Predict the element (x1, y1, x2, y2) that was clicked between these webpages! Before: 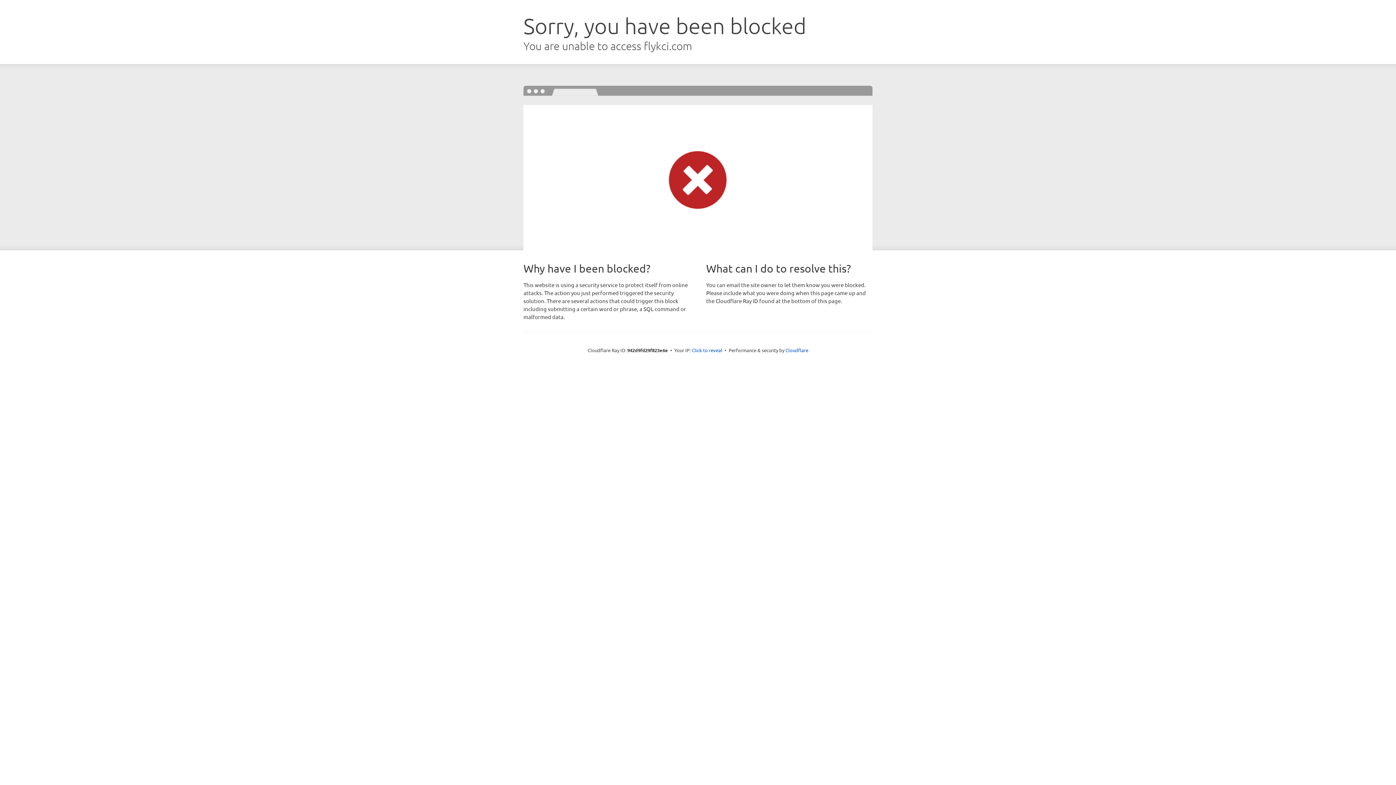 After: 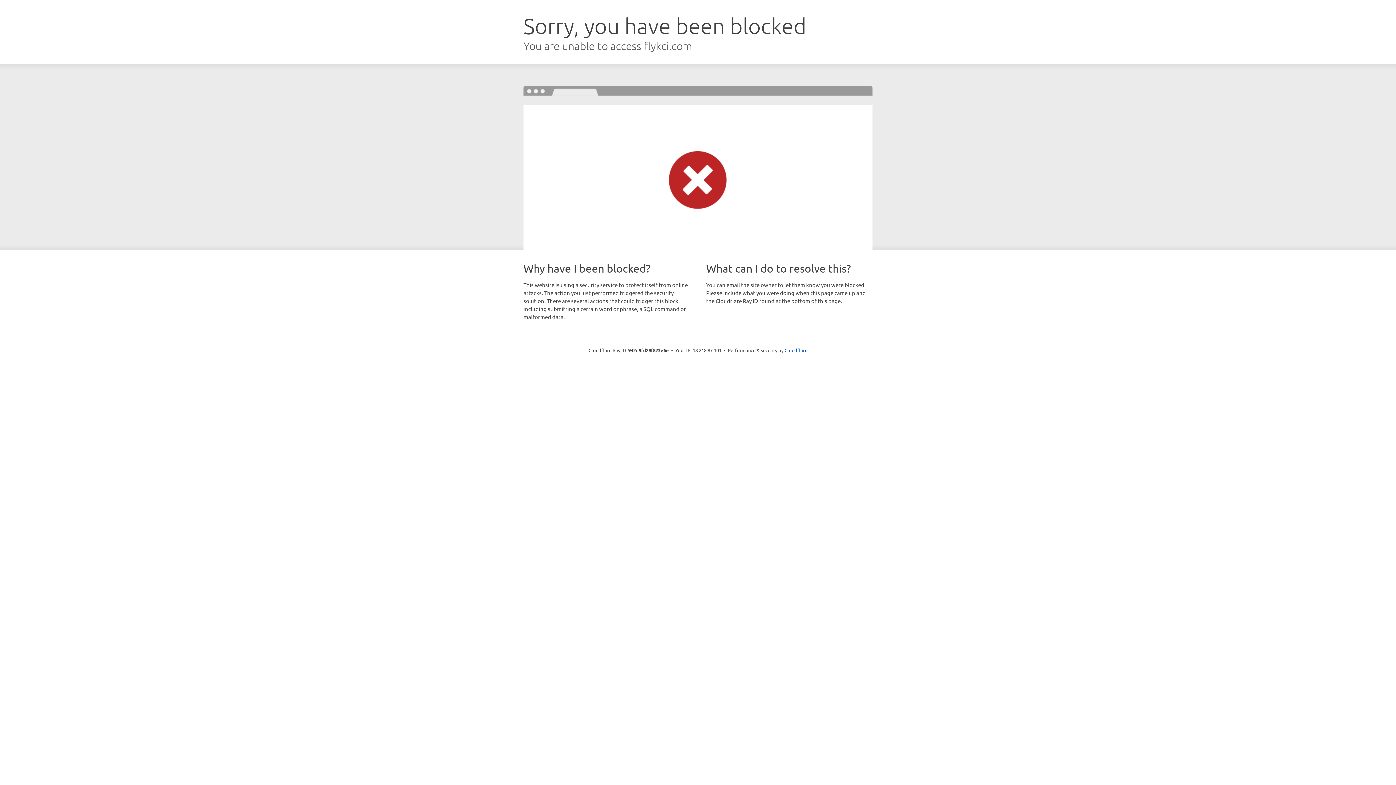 Action: label: Click to reveal bbox: (692, 346, 722, 353)